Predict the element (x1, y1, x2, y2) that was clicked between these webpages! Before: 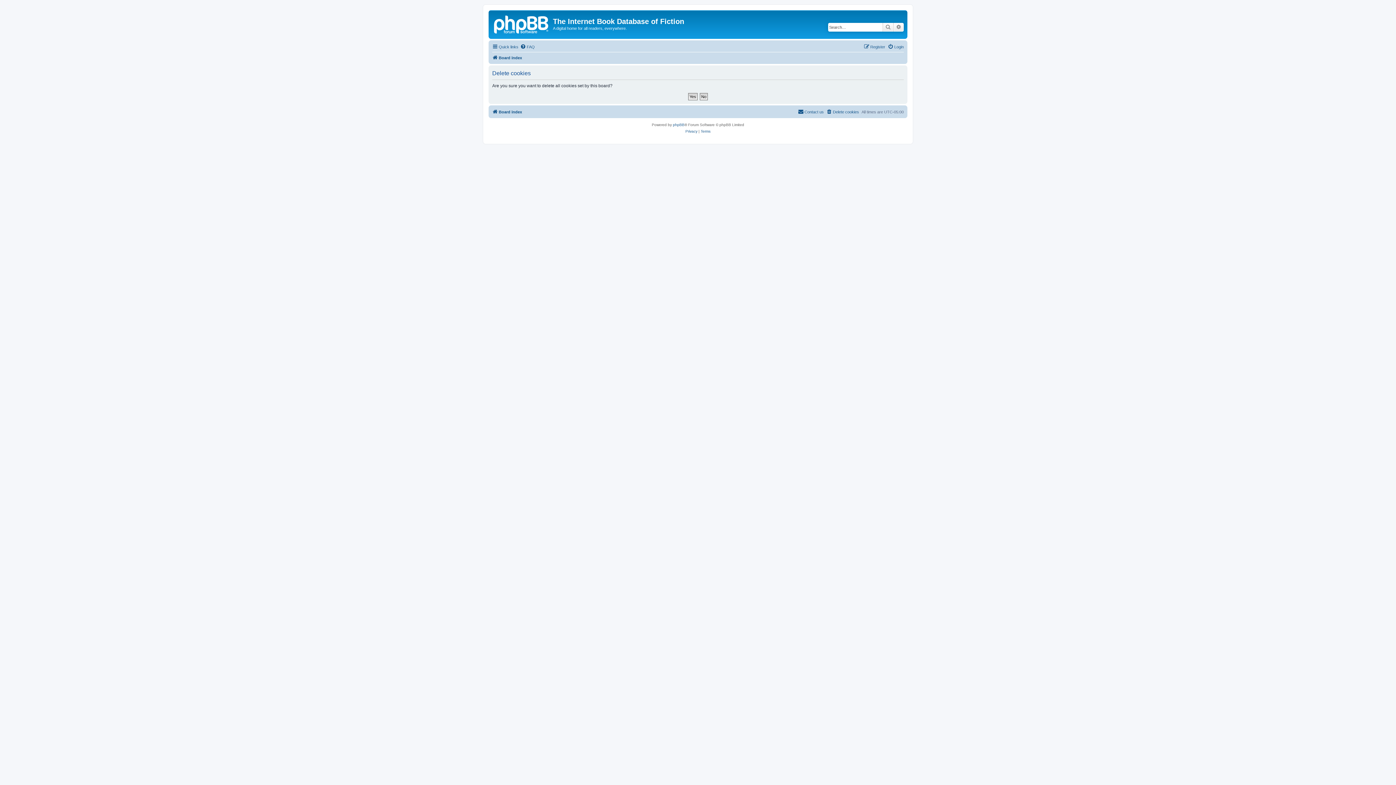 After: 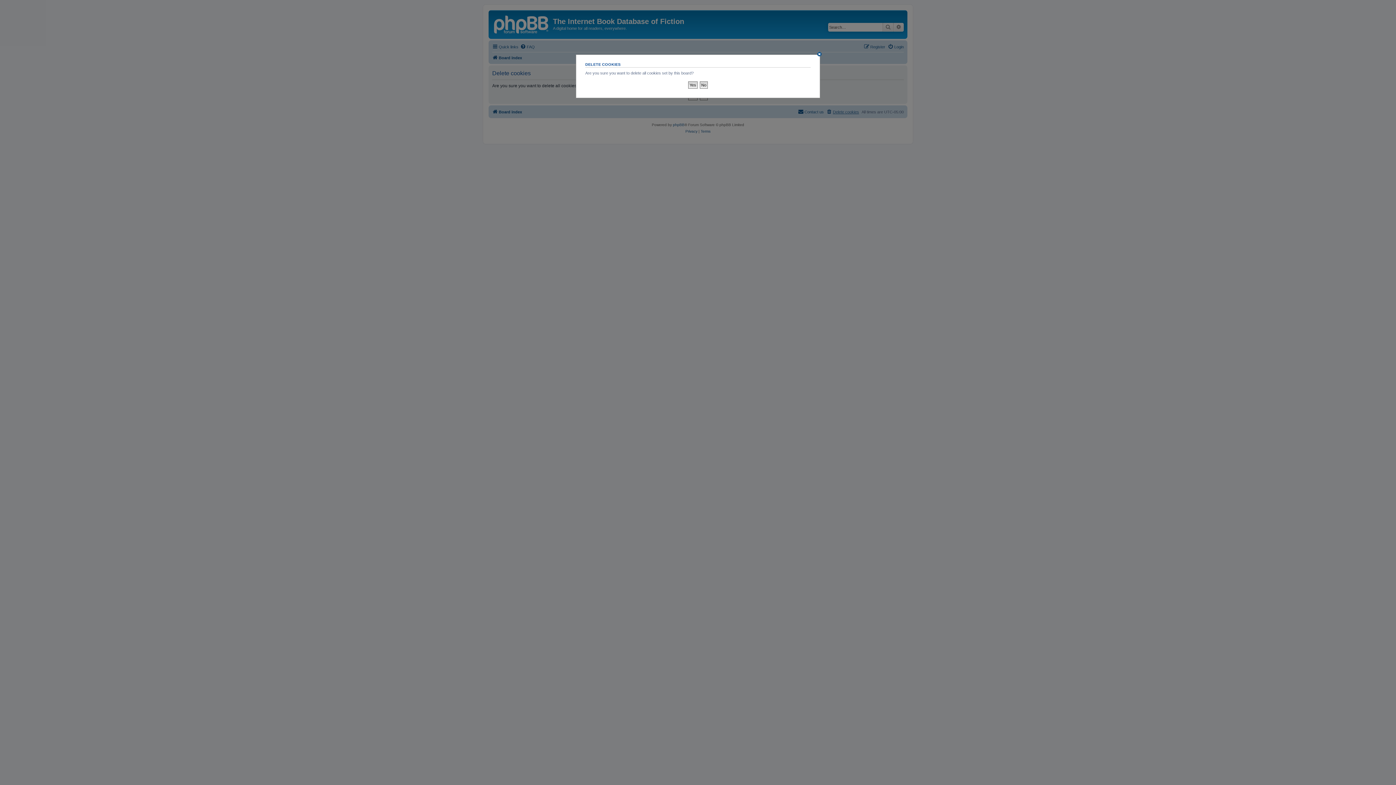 Action: bbox: (826, 107, 859, 116) label: Delete cookies